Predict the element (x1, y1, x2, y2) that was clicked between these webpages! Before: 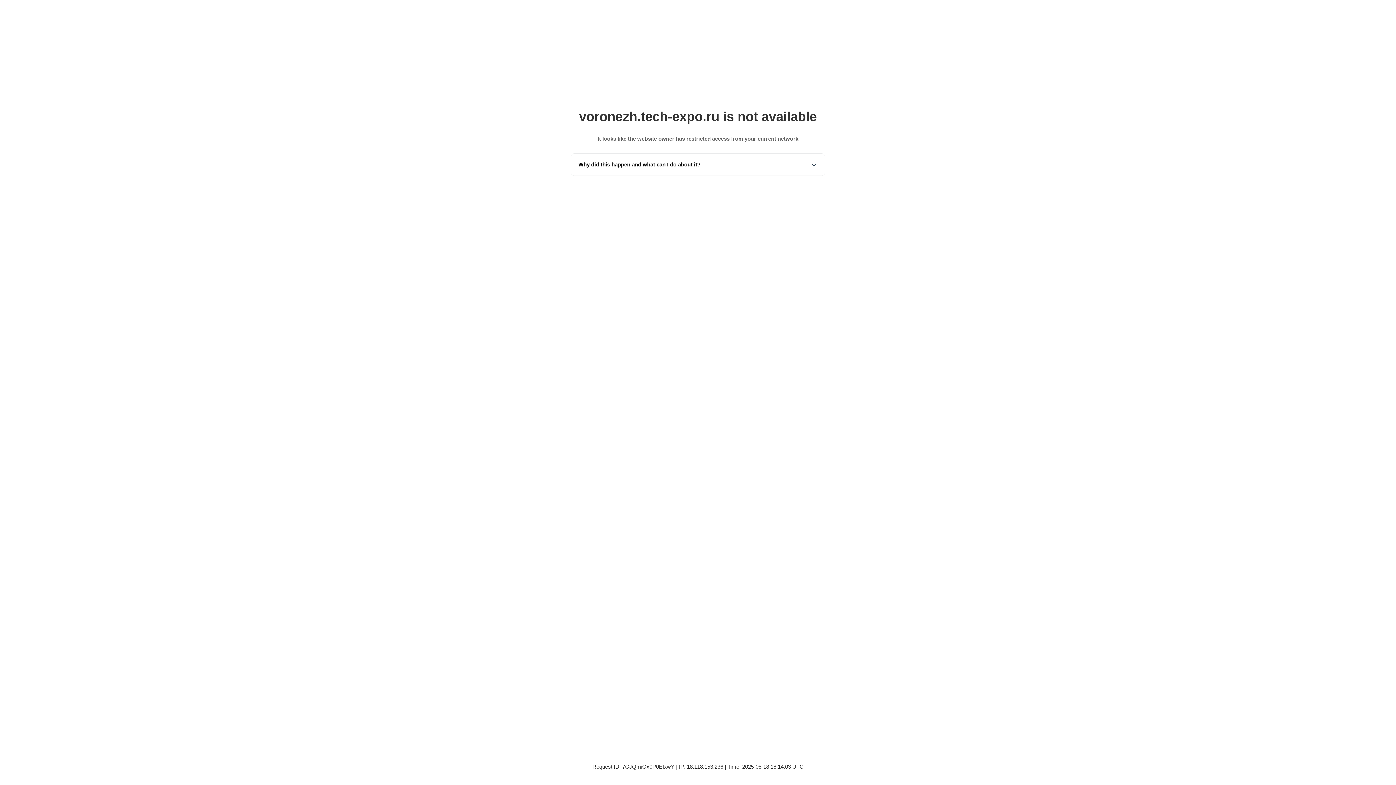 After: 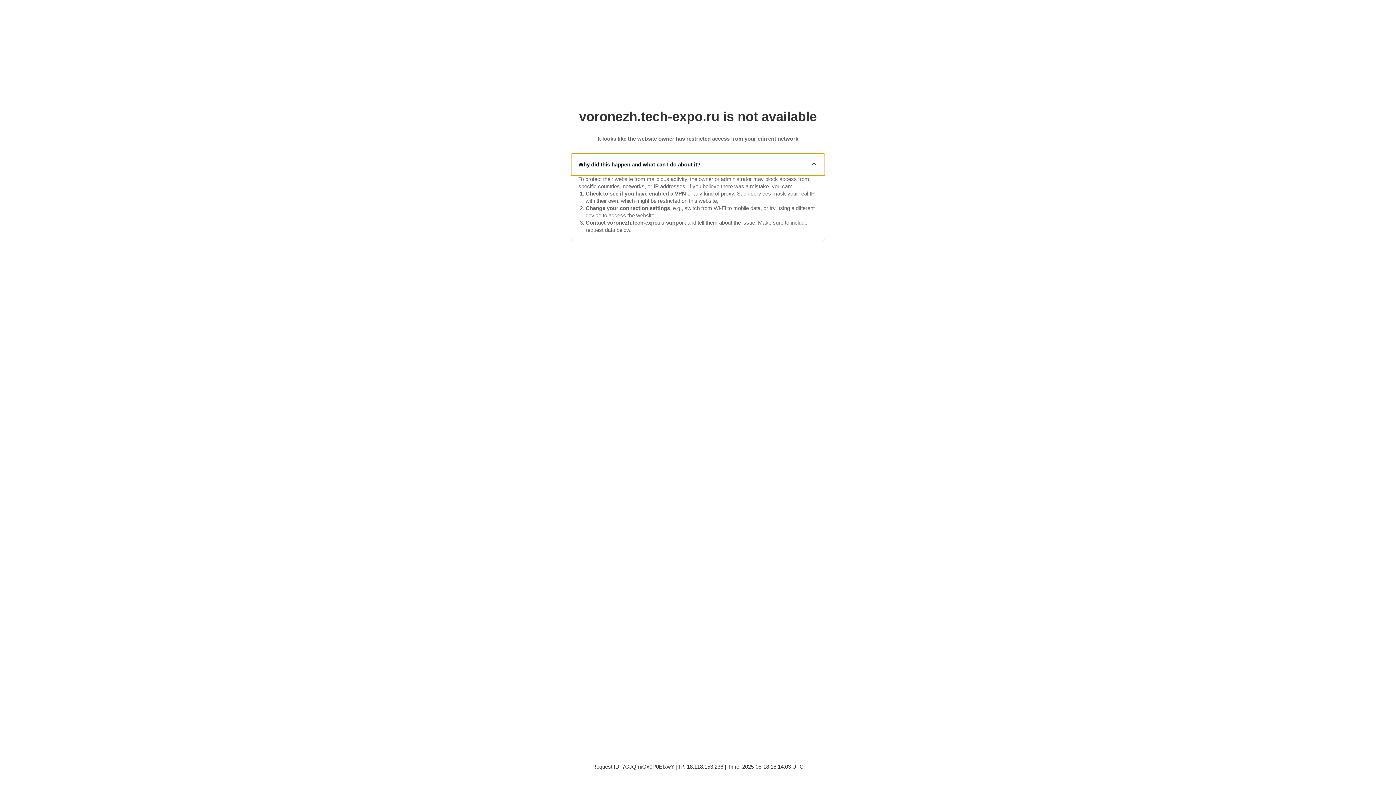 Action: label: Why did this happen and what can I do about it? bbox: (571, 153, 825, 175)